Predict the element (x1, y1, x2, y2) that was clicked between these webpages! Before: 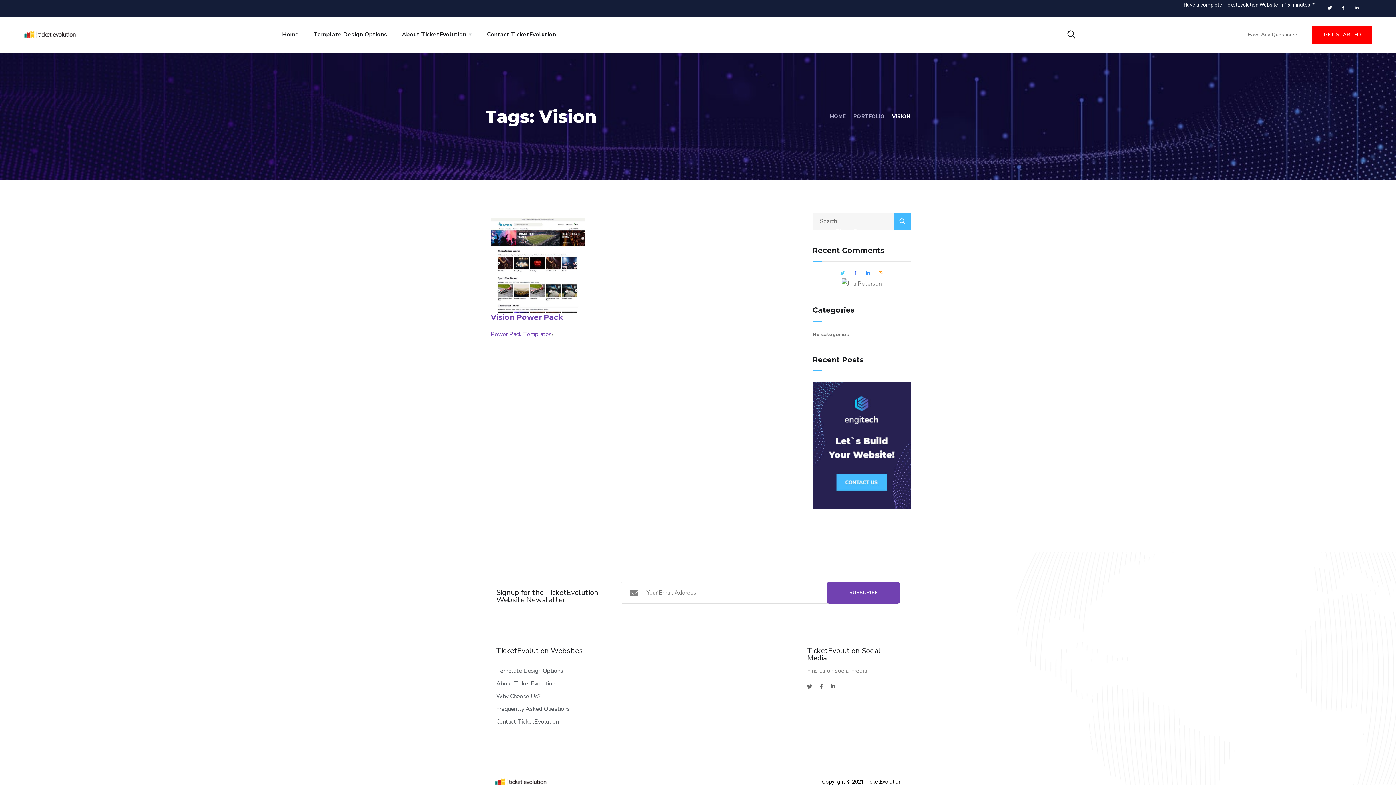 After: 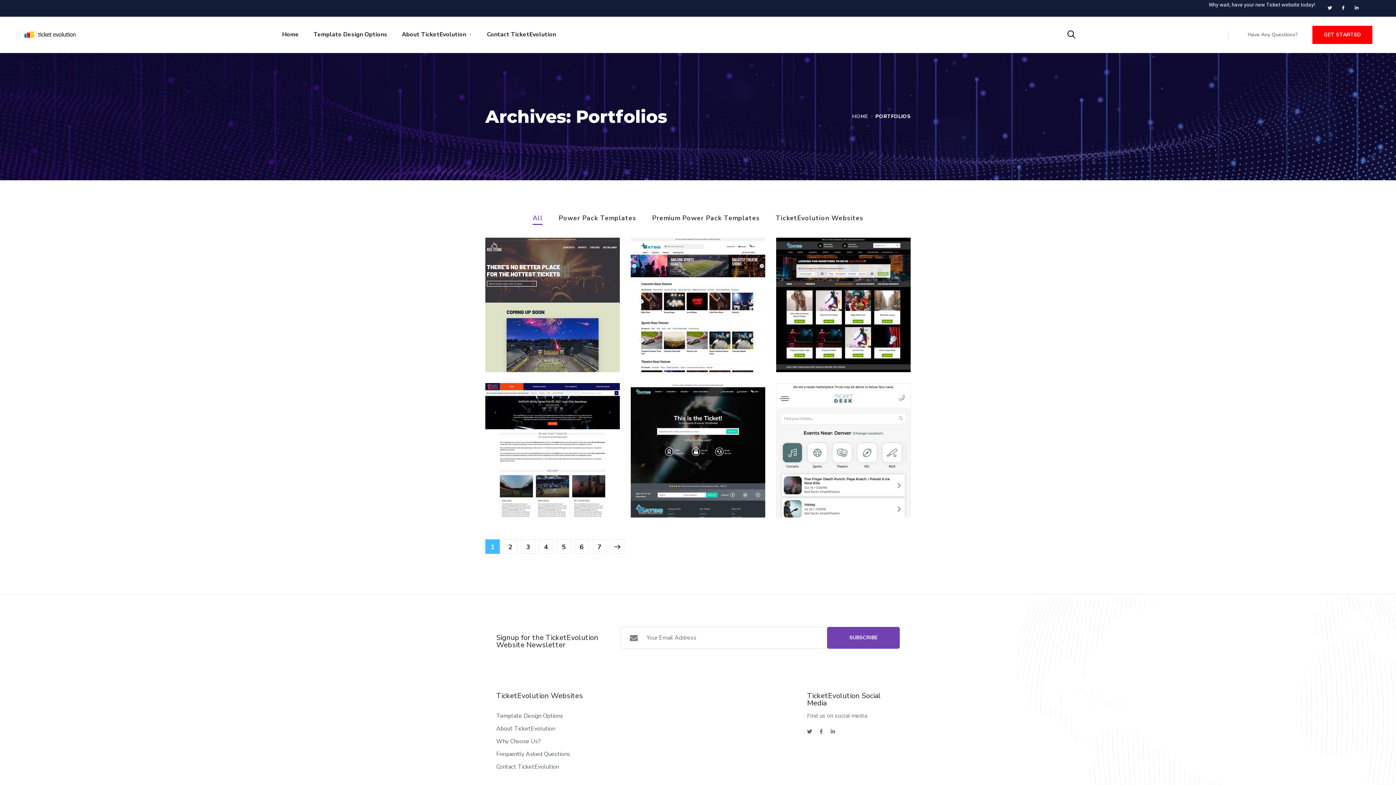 Action: label: PORTFOLIO bbox: (853, 113, 885, 120)